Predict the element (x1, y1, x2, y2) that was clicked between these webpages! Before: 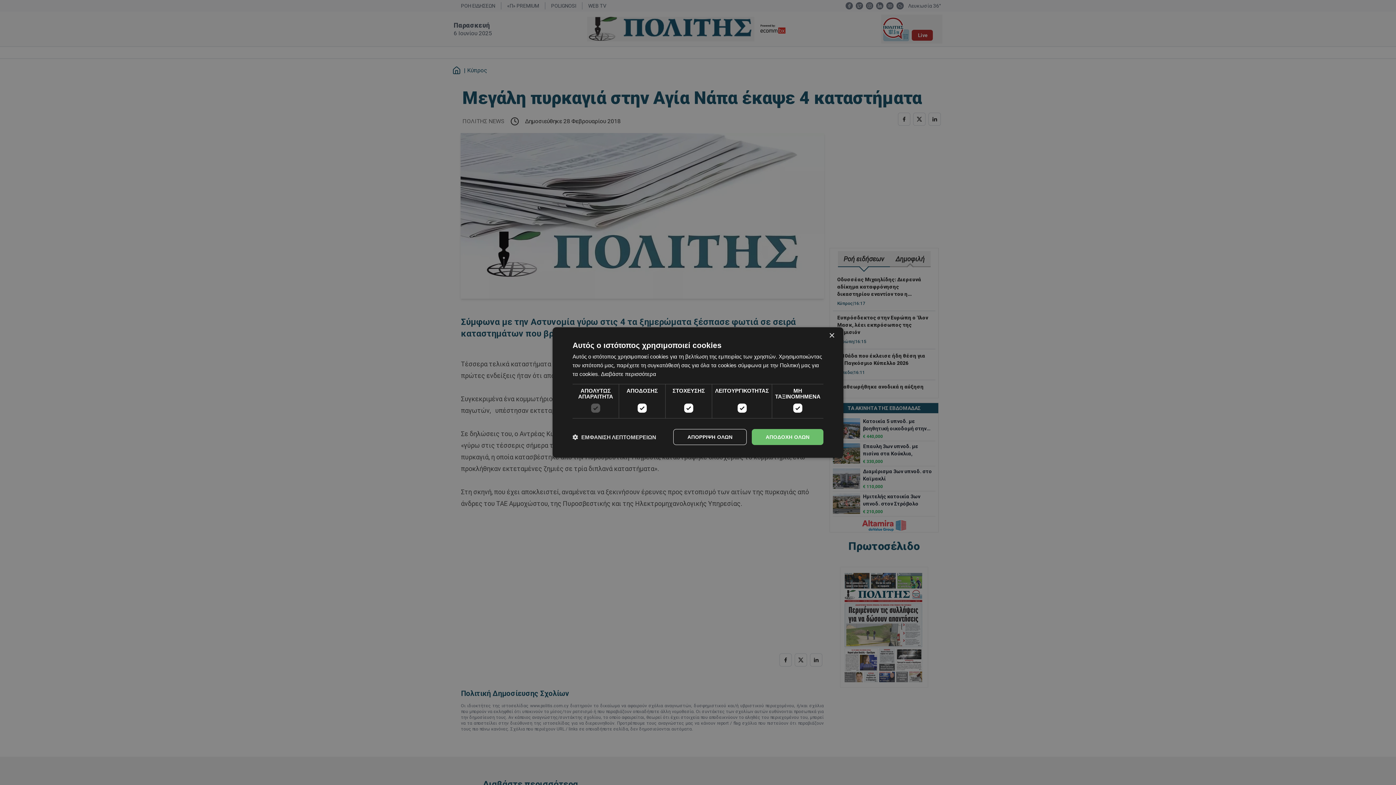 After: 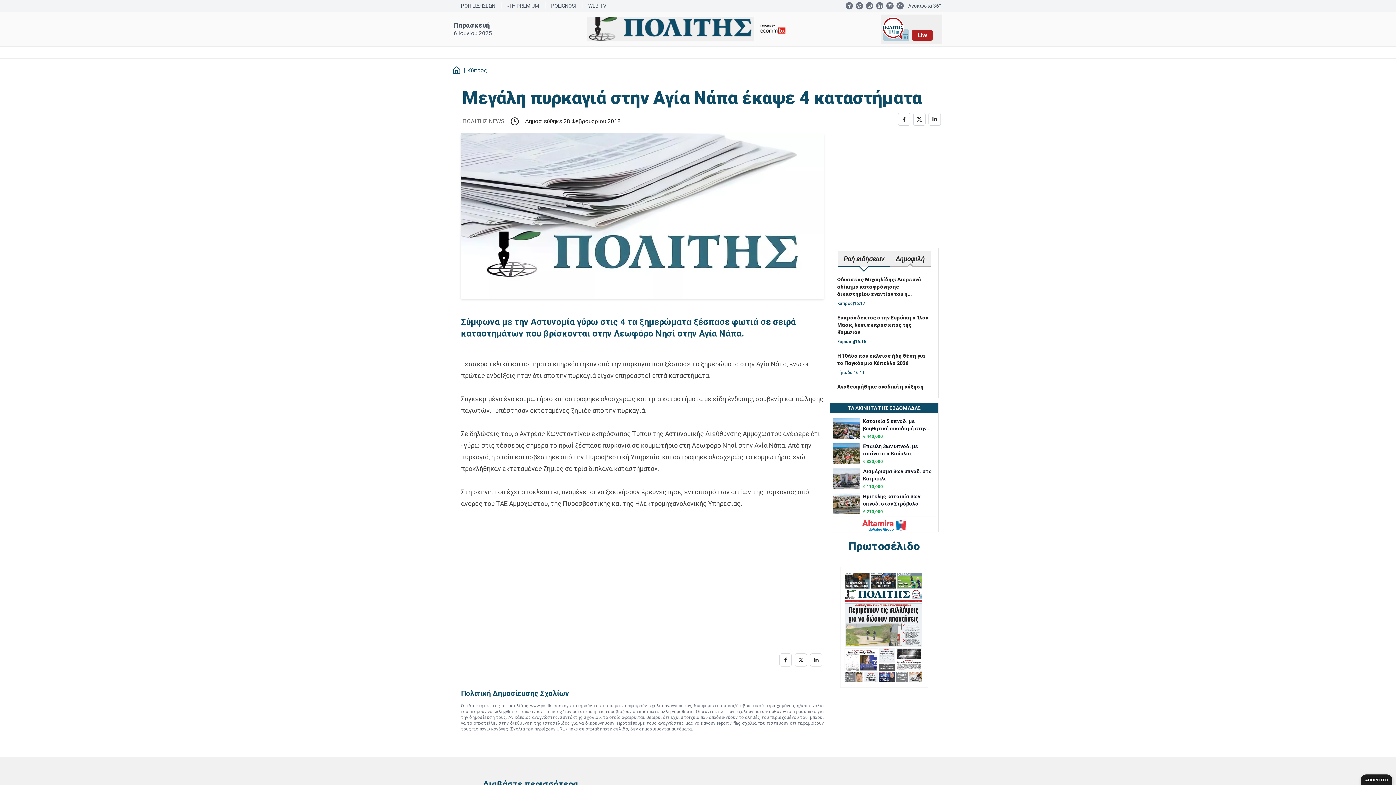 Action: label: ΑΠΟΡΡΙΨΗ ΟΛΩΝ bbox: (673, 429, 746, 445)